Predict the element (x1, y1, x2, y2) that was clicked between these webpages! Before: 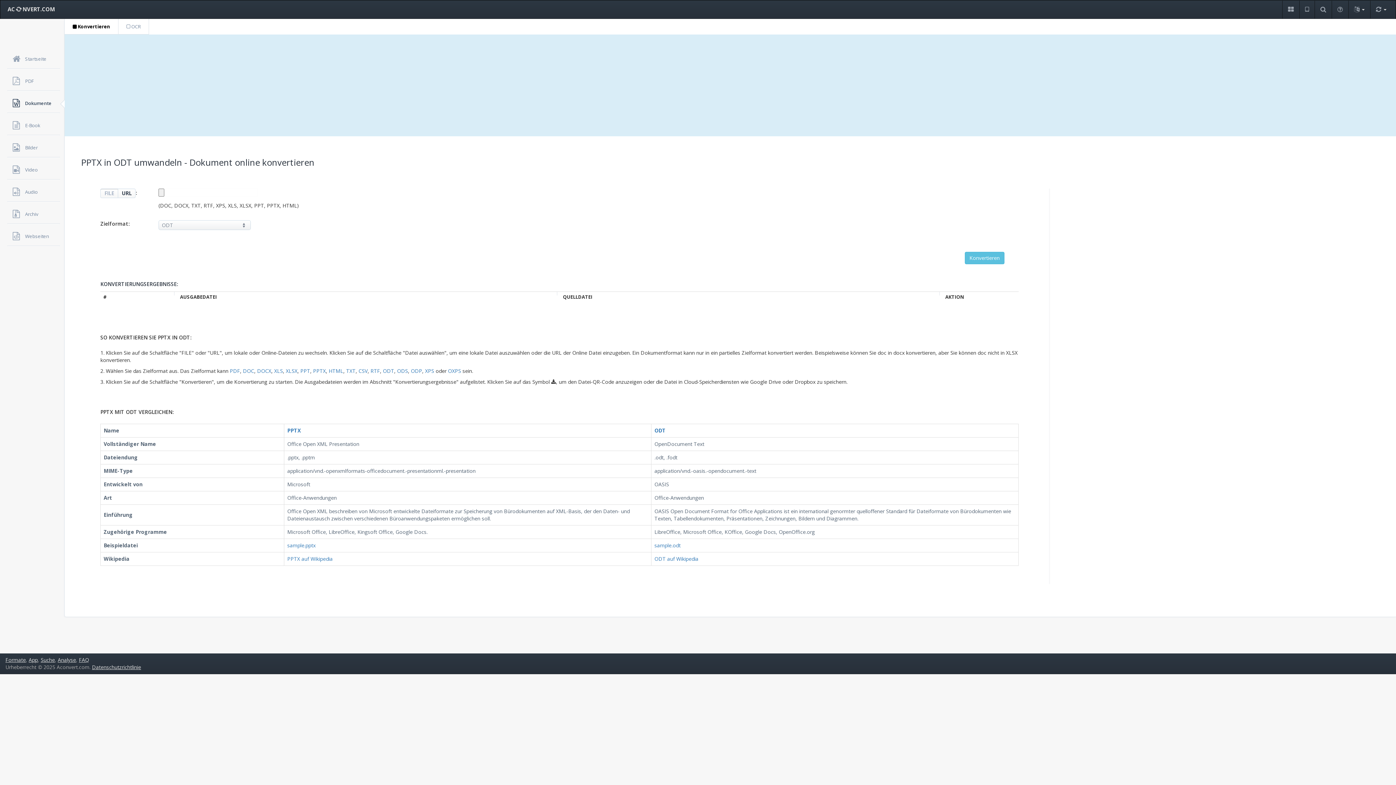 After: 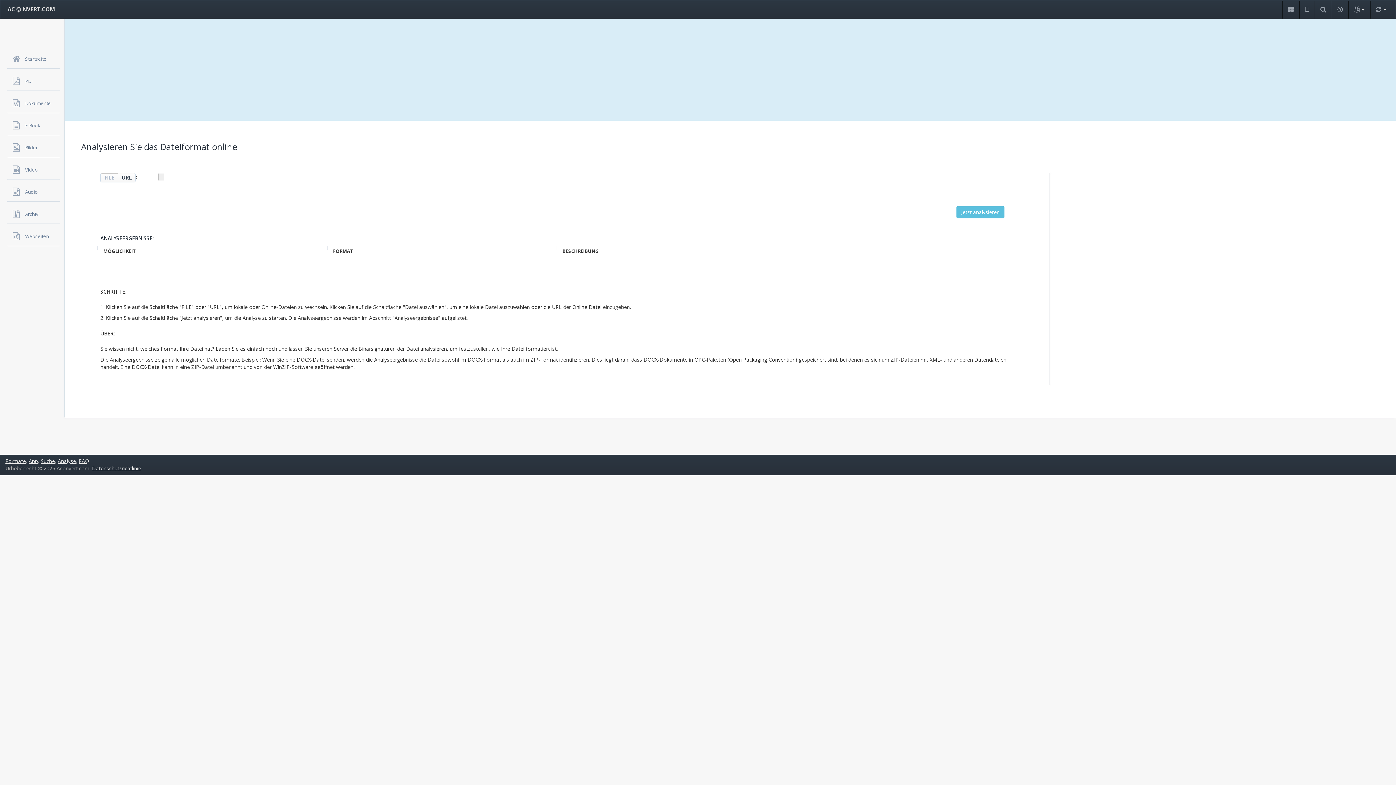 Action: bbox: (57, 656, 76, 663) label: Analyse